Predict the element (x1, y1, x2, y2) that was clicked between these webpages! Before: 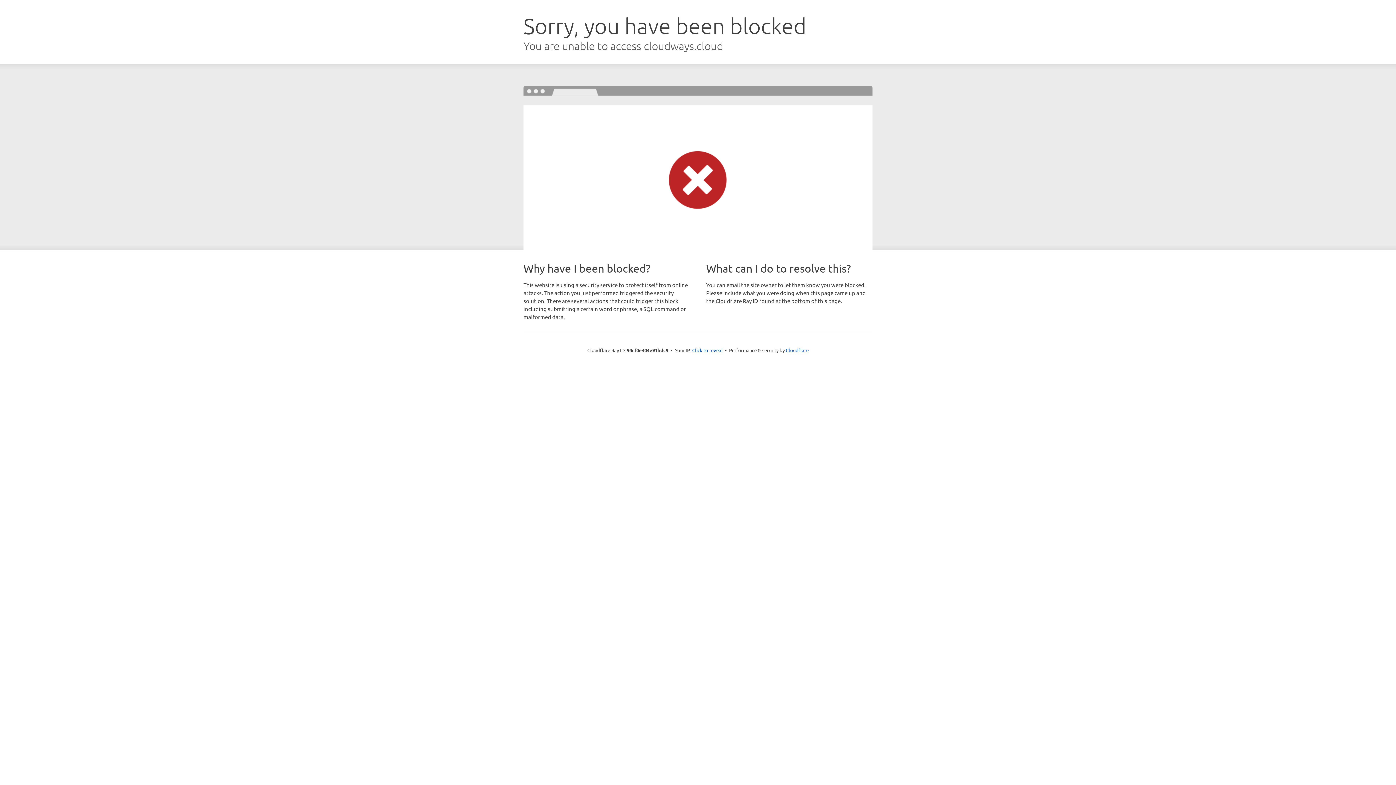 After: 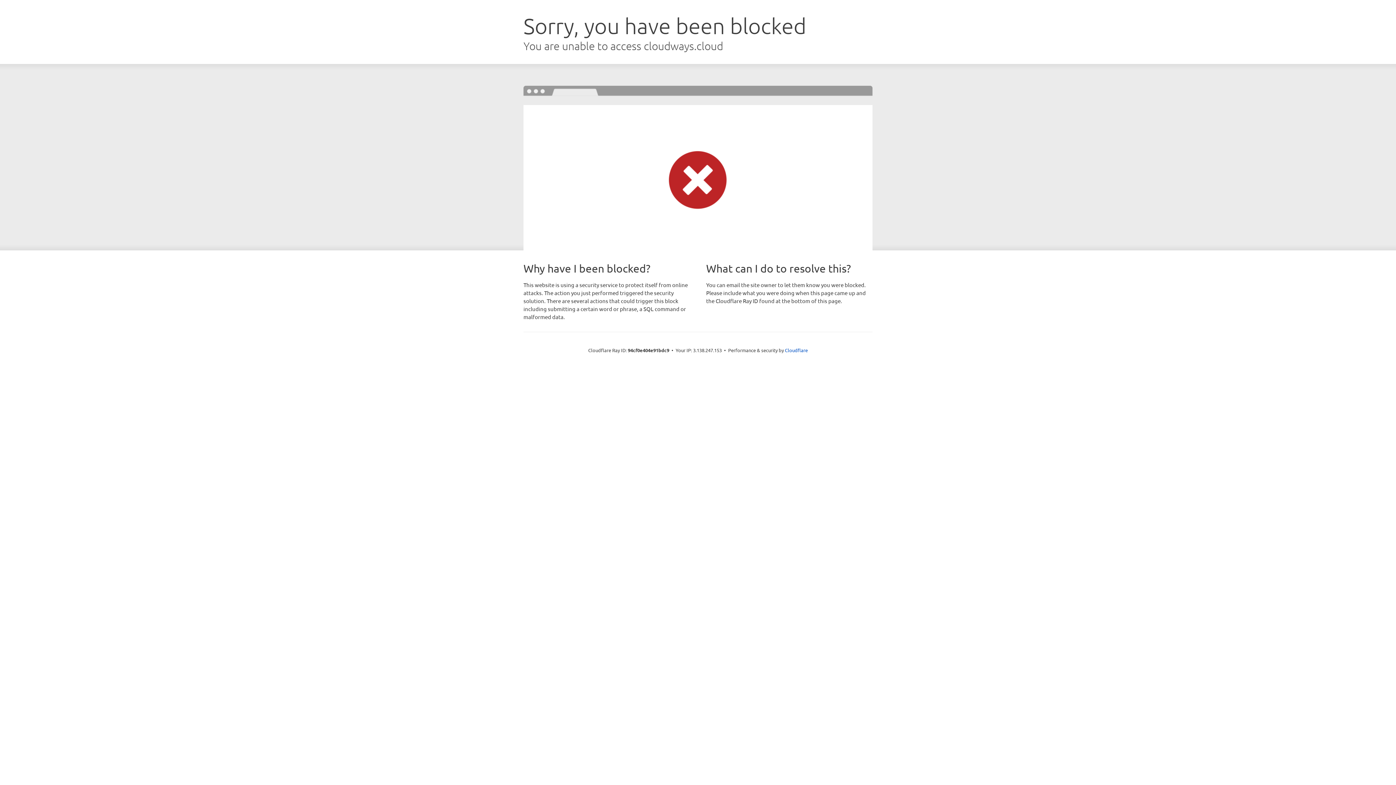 Action: label: Click to reveal bbox: (692, 346, 722, 353)